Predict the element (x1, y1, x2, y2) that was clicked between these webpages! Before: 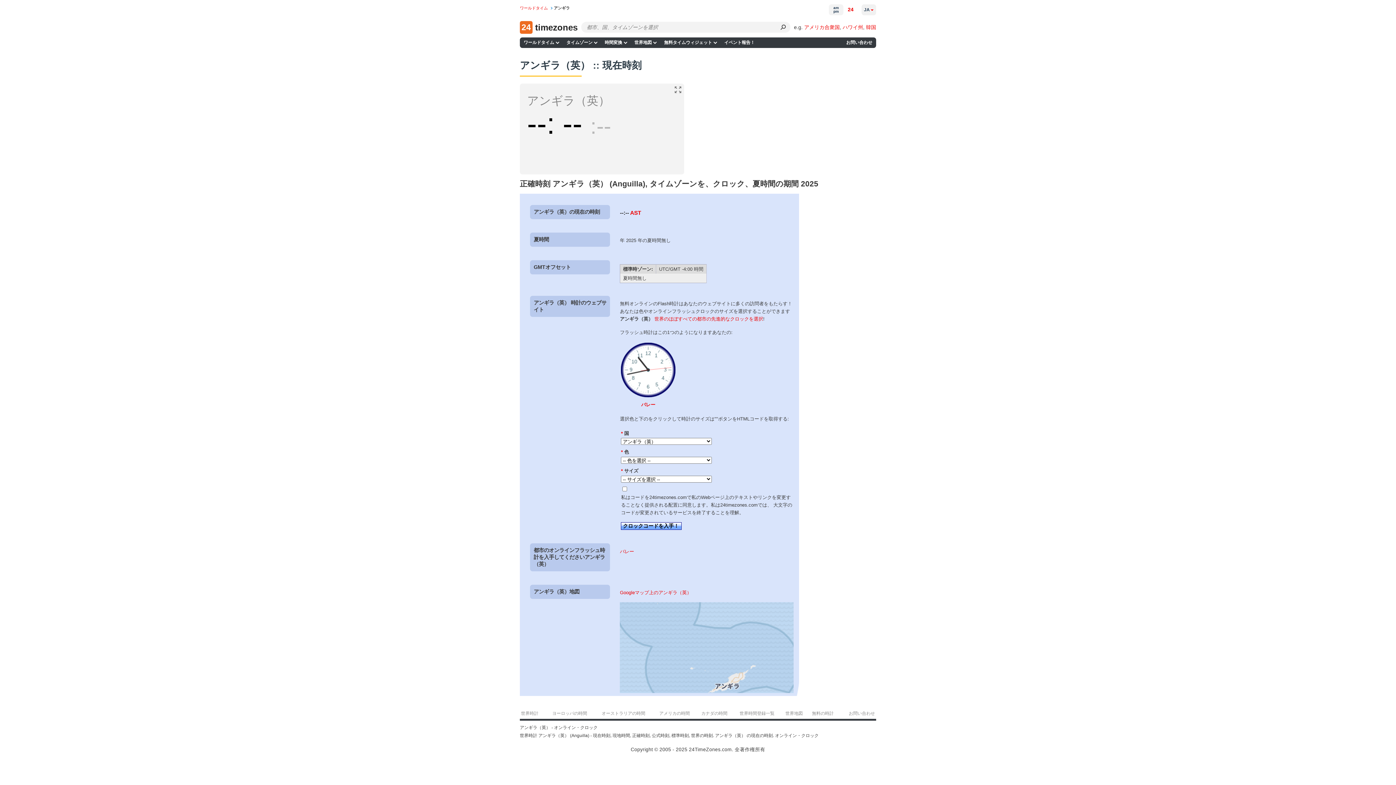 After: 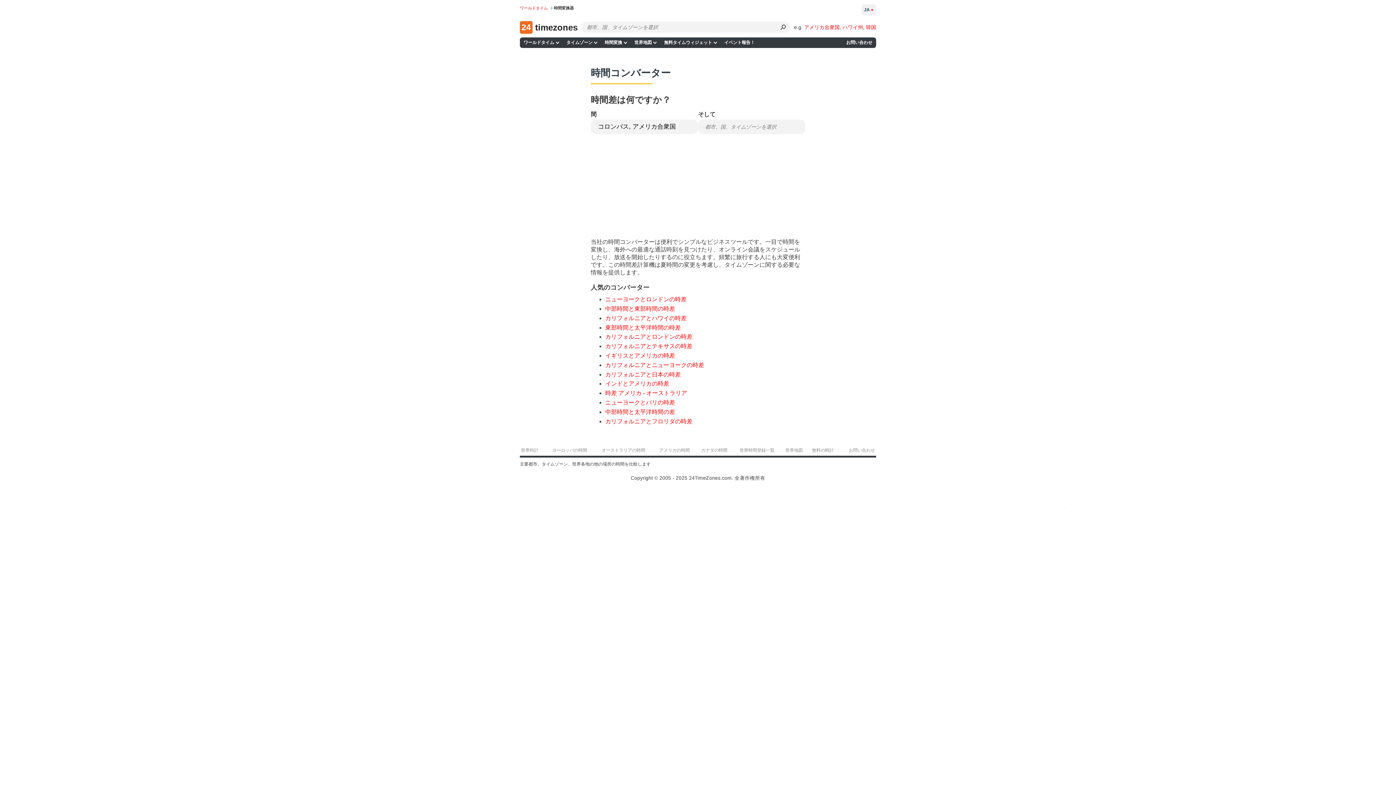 Action: label: 時間変換 bbox: (601, 37, 630, 47)